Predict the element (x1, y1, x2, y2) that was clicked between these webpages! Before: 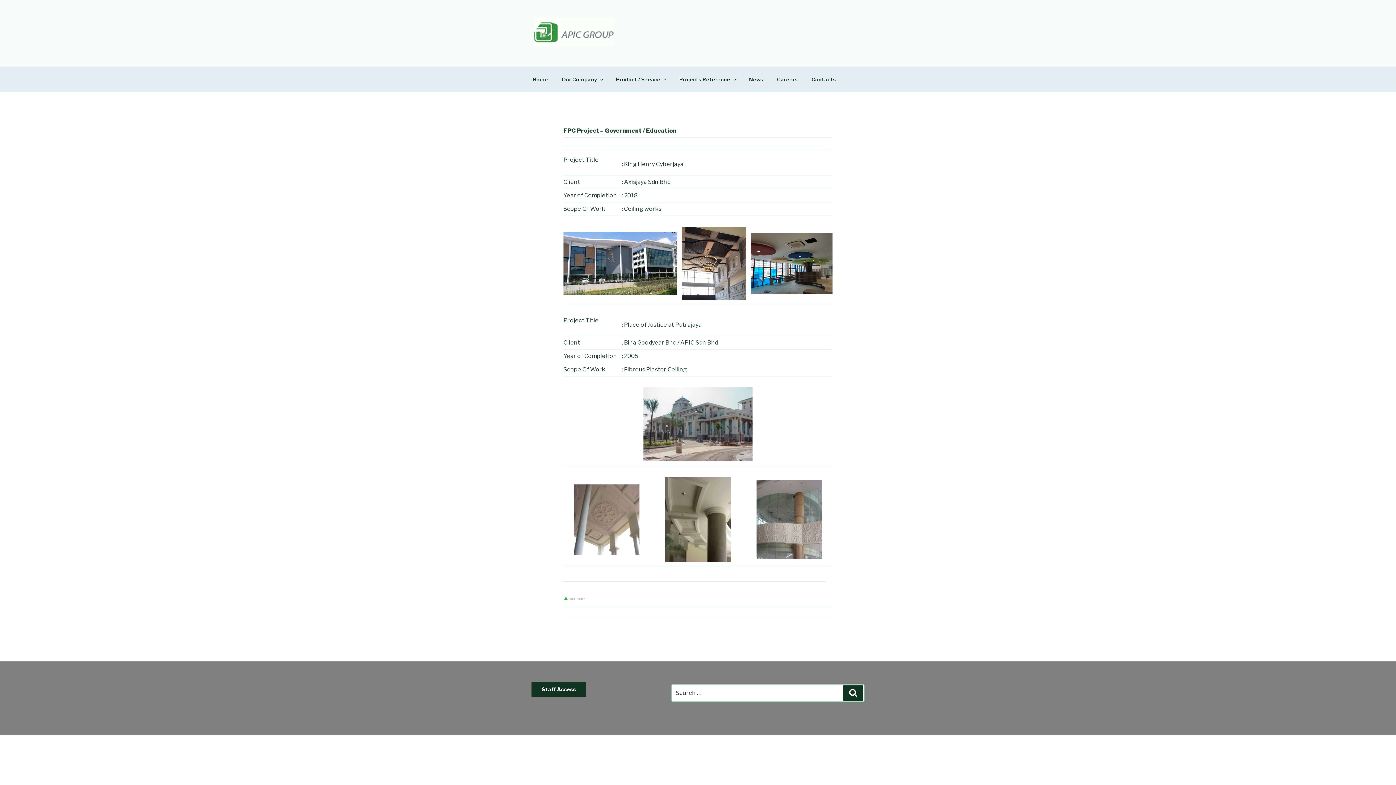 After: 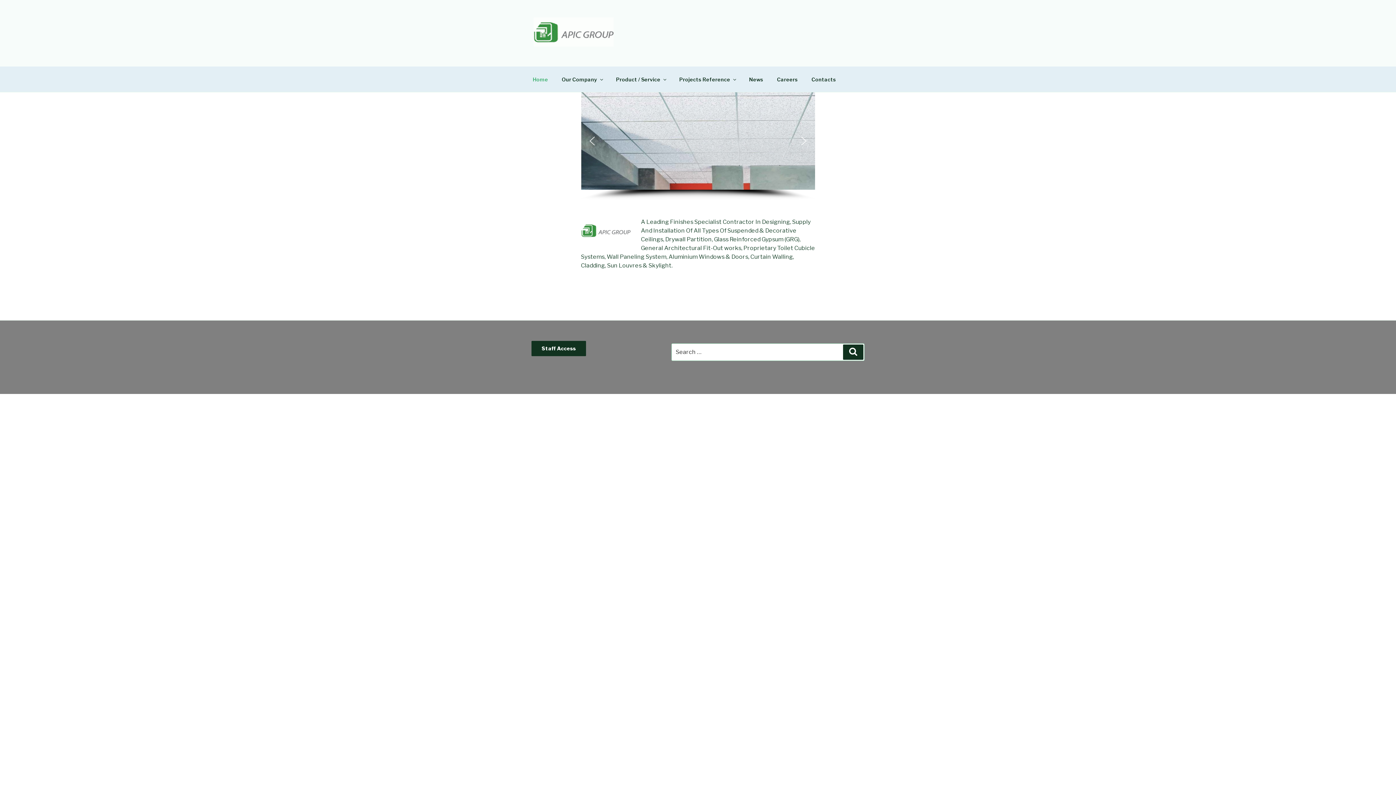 Action: bbox: (526, 70, 554, 88) label: Home